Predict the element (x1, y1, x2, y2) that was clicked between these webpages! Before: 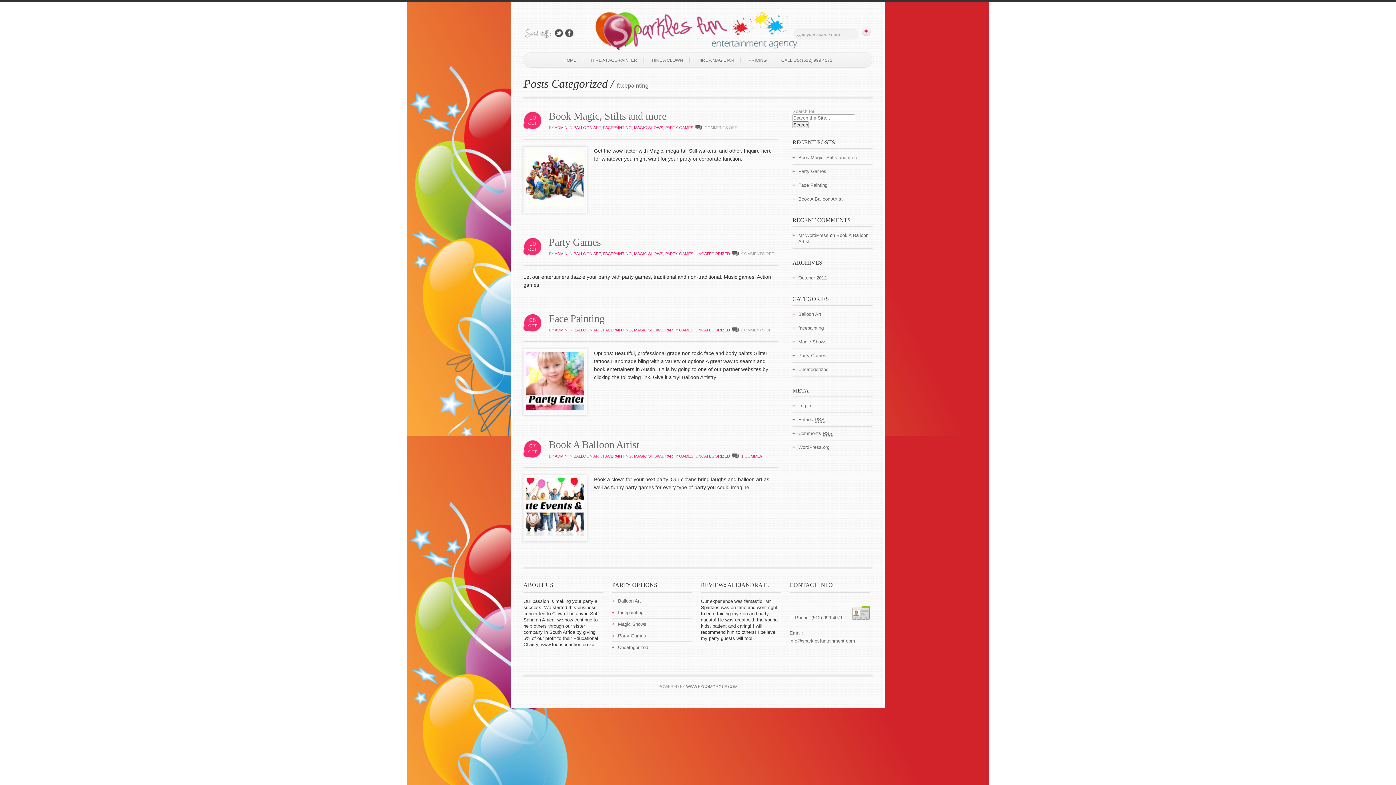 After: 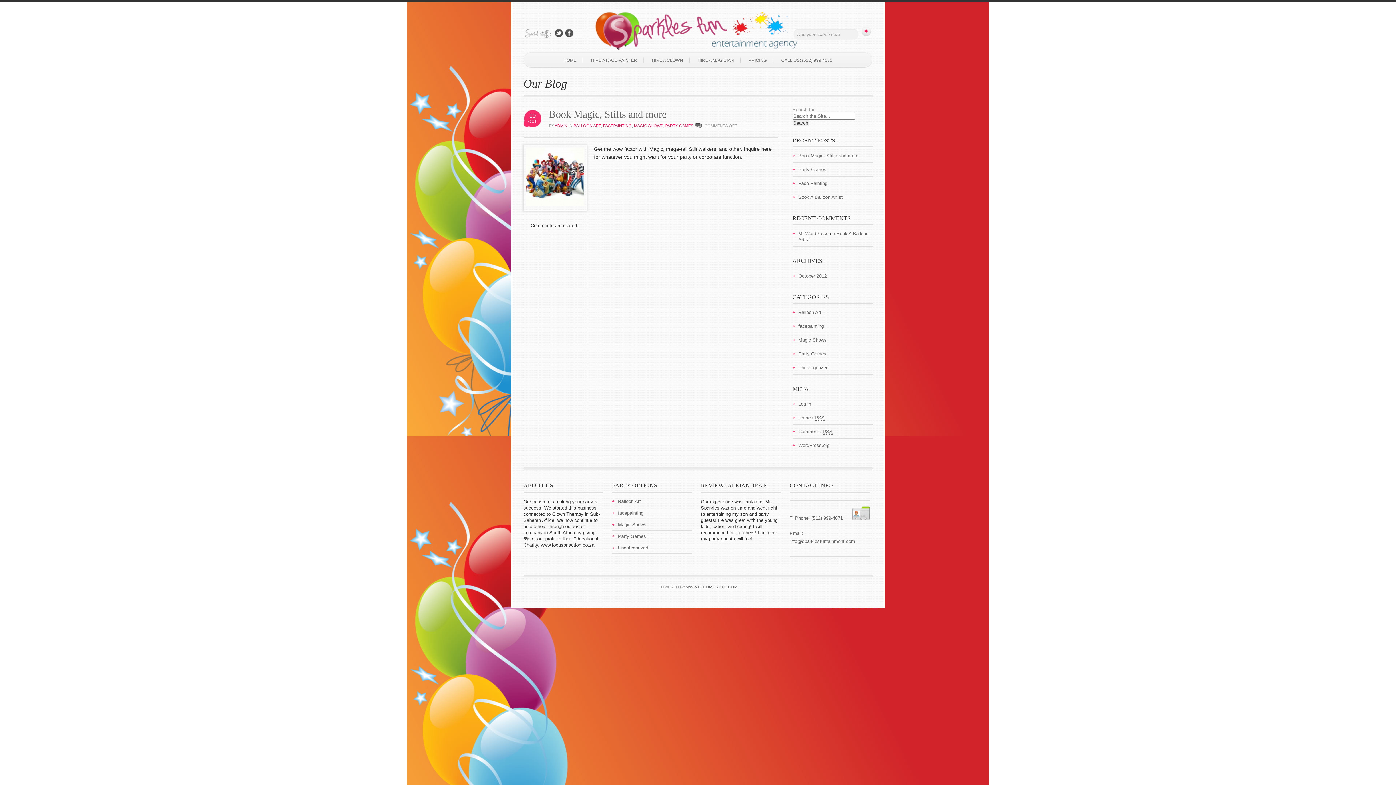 Action: label: Book Magic, Stilts and more bbox: (798, 154, 858, 160)